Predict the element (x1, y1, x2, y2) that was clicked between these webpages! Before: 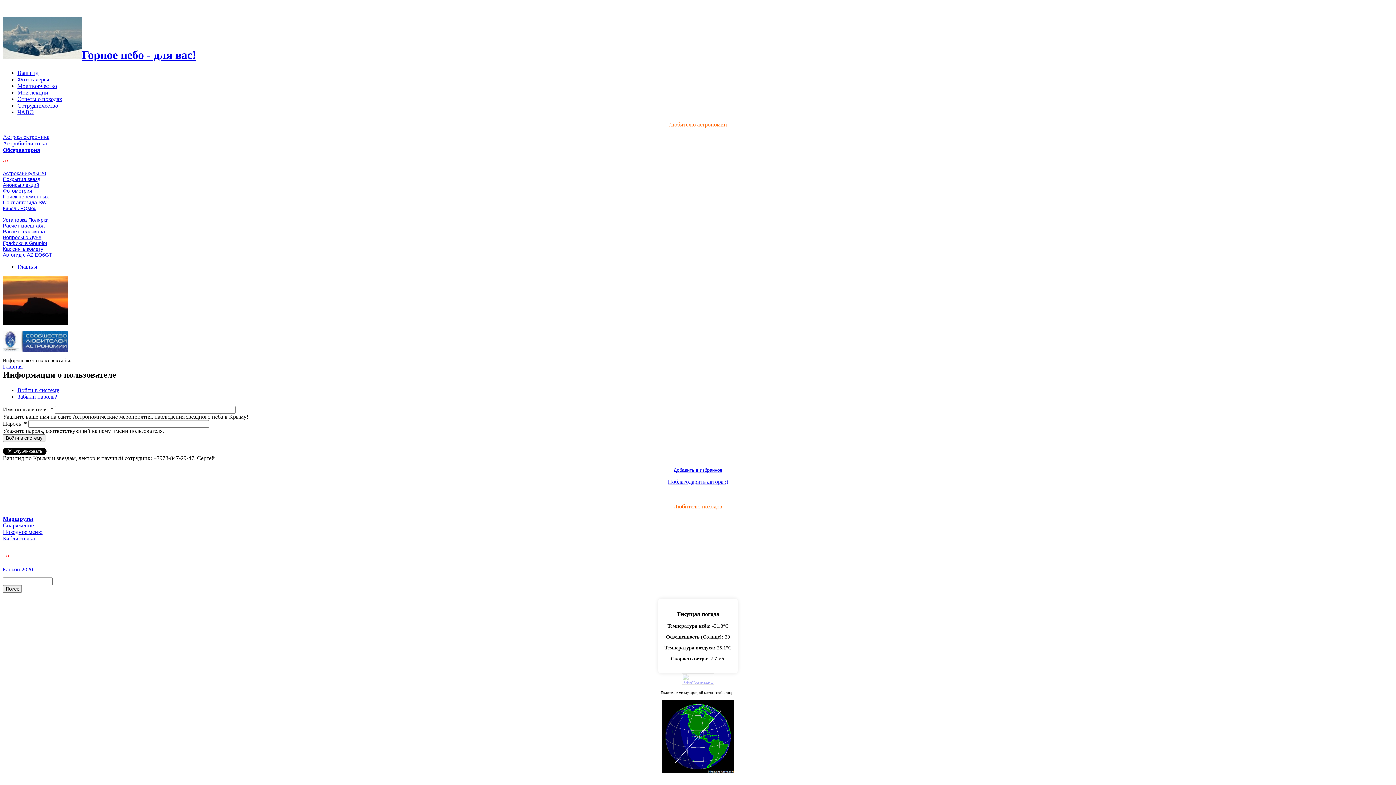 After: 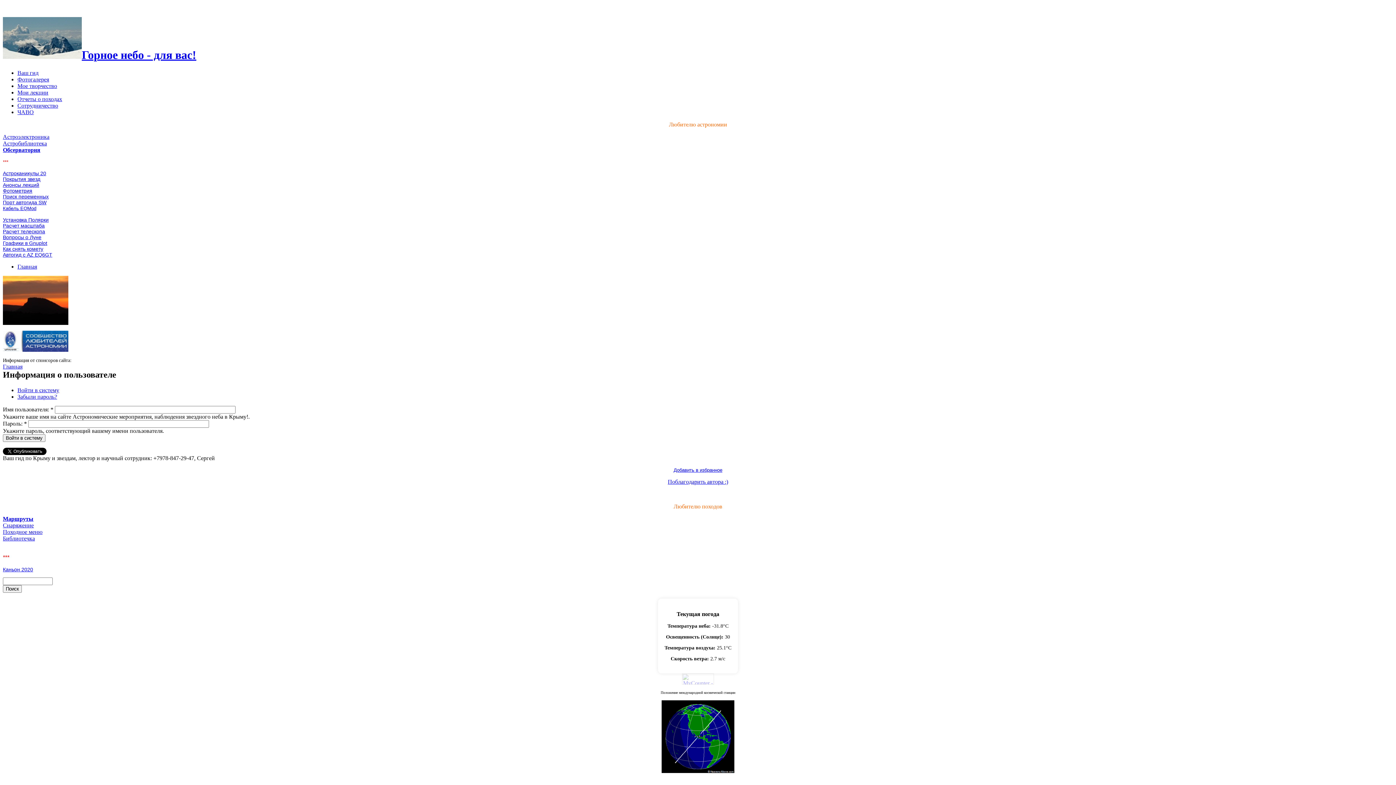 Action: bbox: (2, 346, 68, 353)